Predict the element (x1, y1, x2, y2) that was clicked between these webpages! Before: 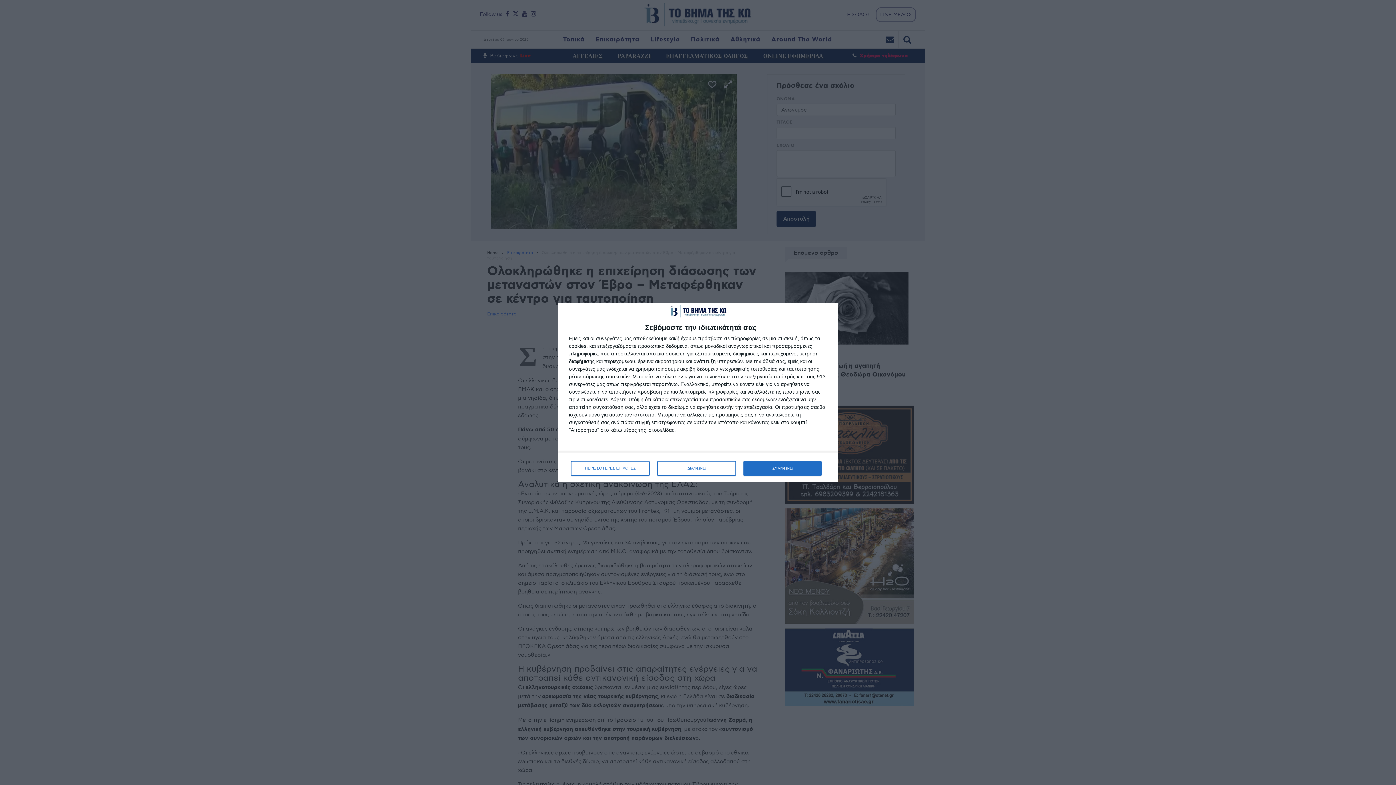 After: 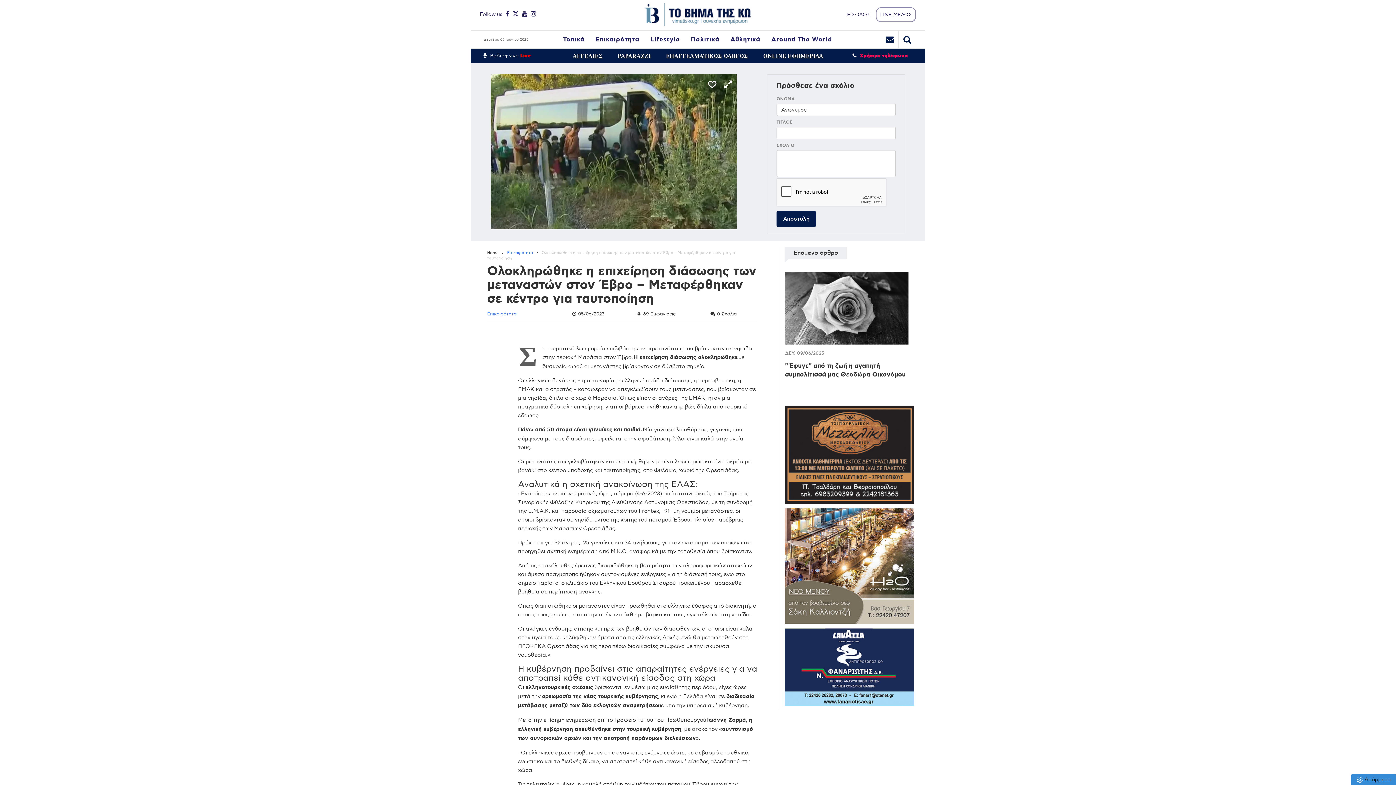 Action: bbox: (743, 461, 821, 475) label: ΣΥΜΦΩΝΩ